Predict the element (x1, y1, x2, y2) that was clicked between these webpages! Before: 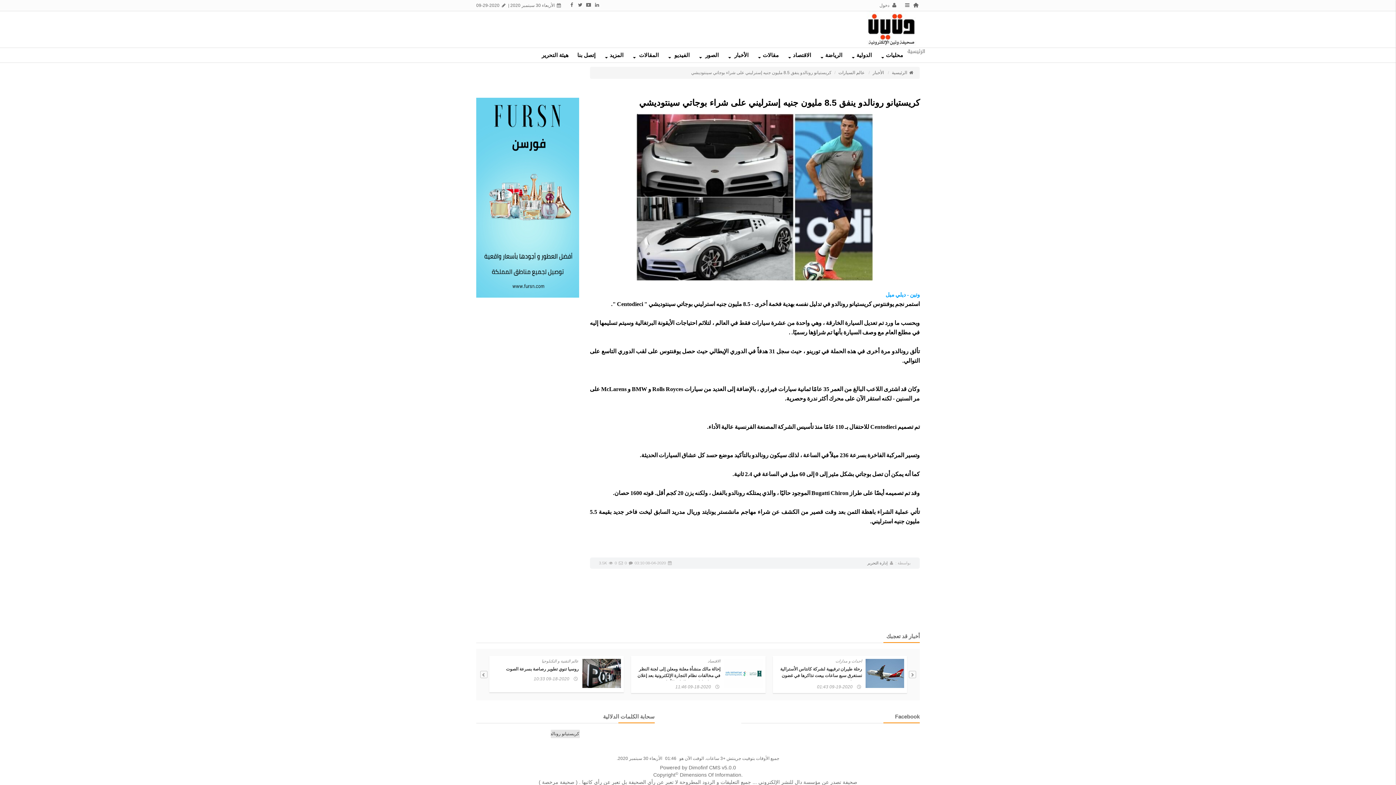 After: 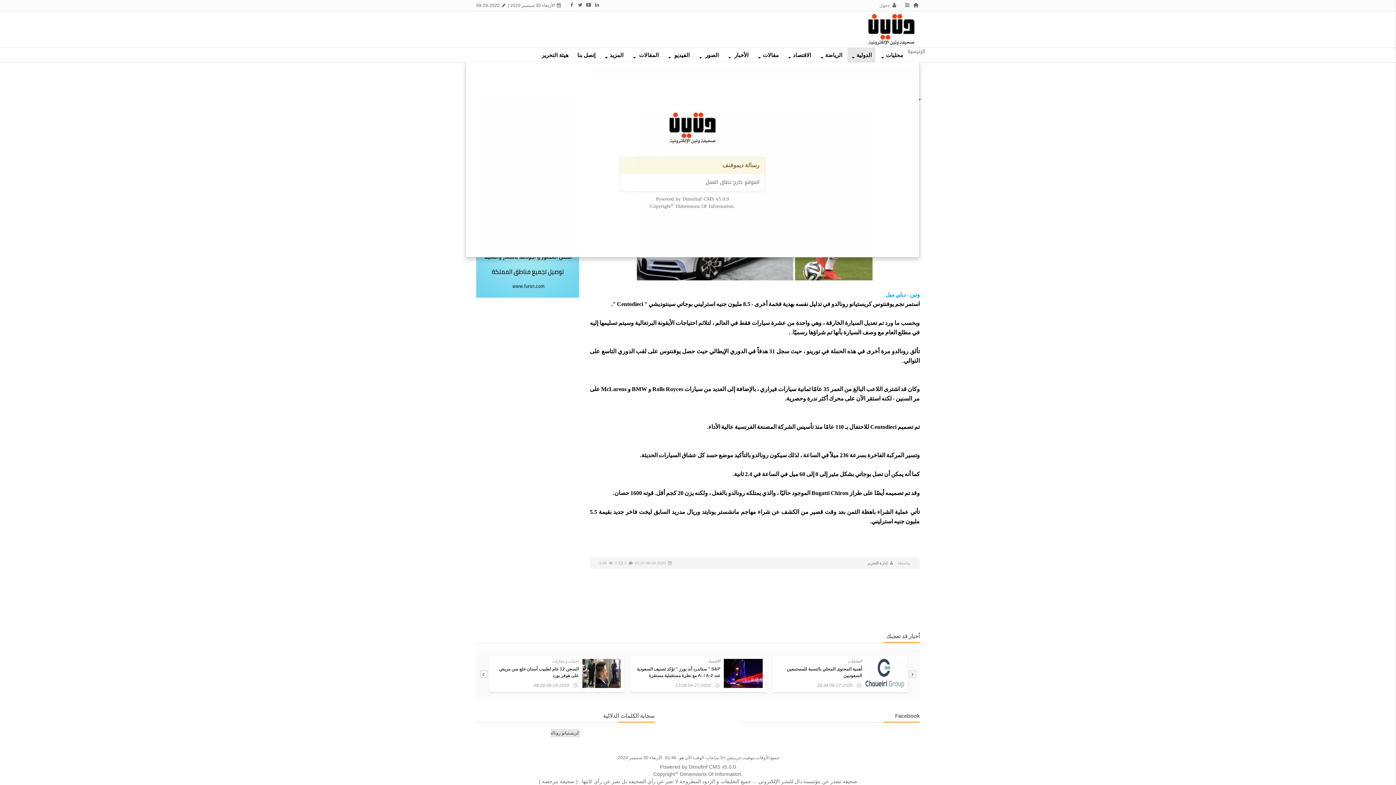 Action: bbox: (847, 48, 875, 62) label: الدولية